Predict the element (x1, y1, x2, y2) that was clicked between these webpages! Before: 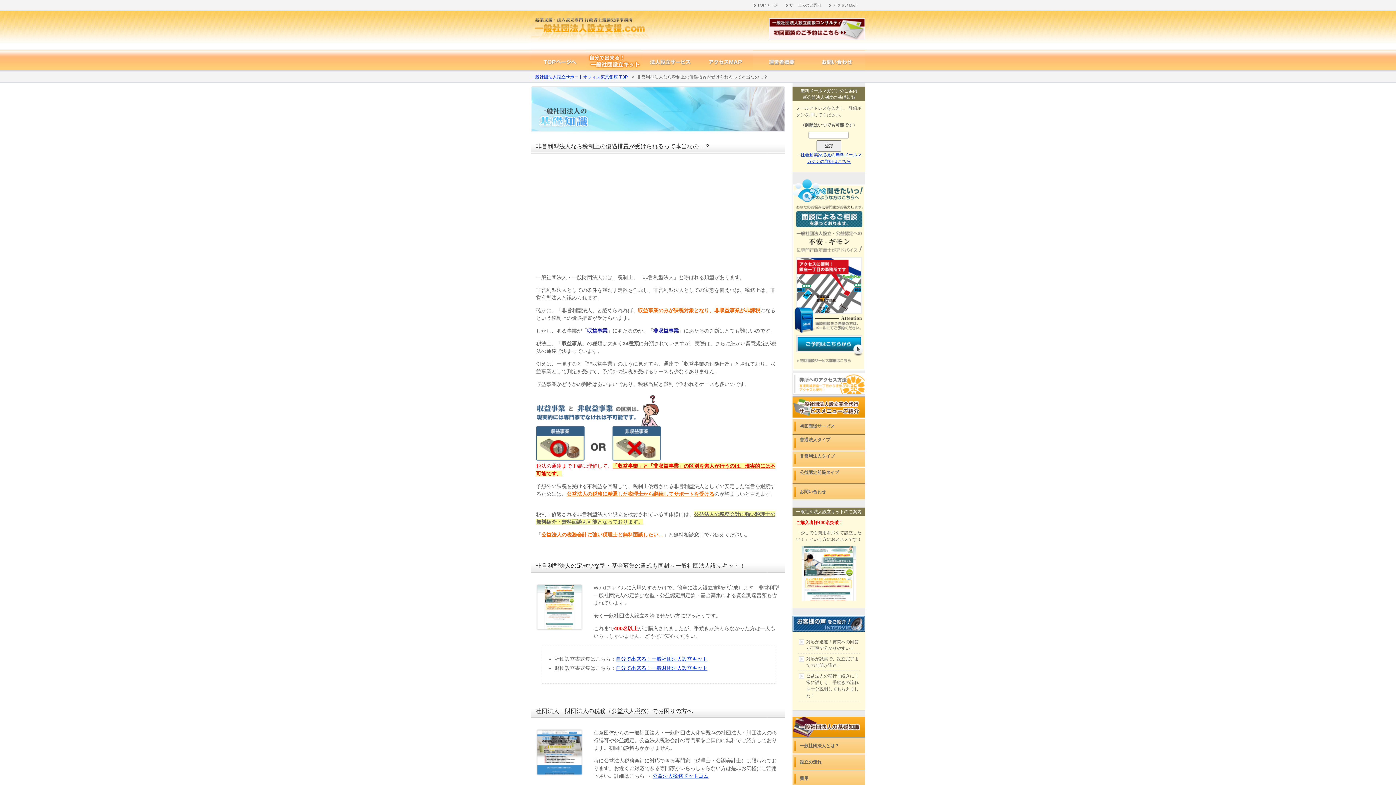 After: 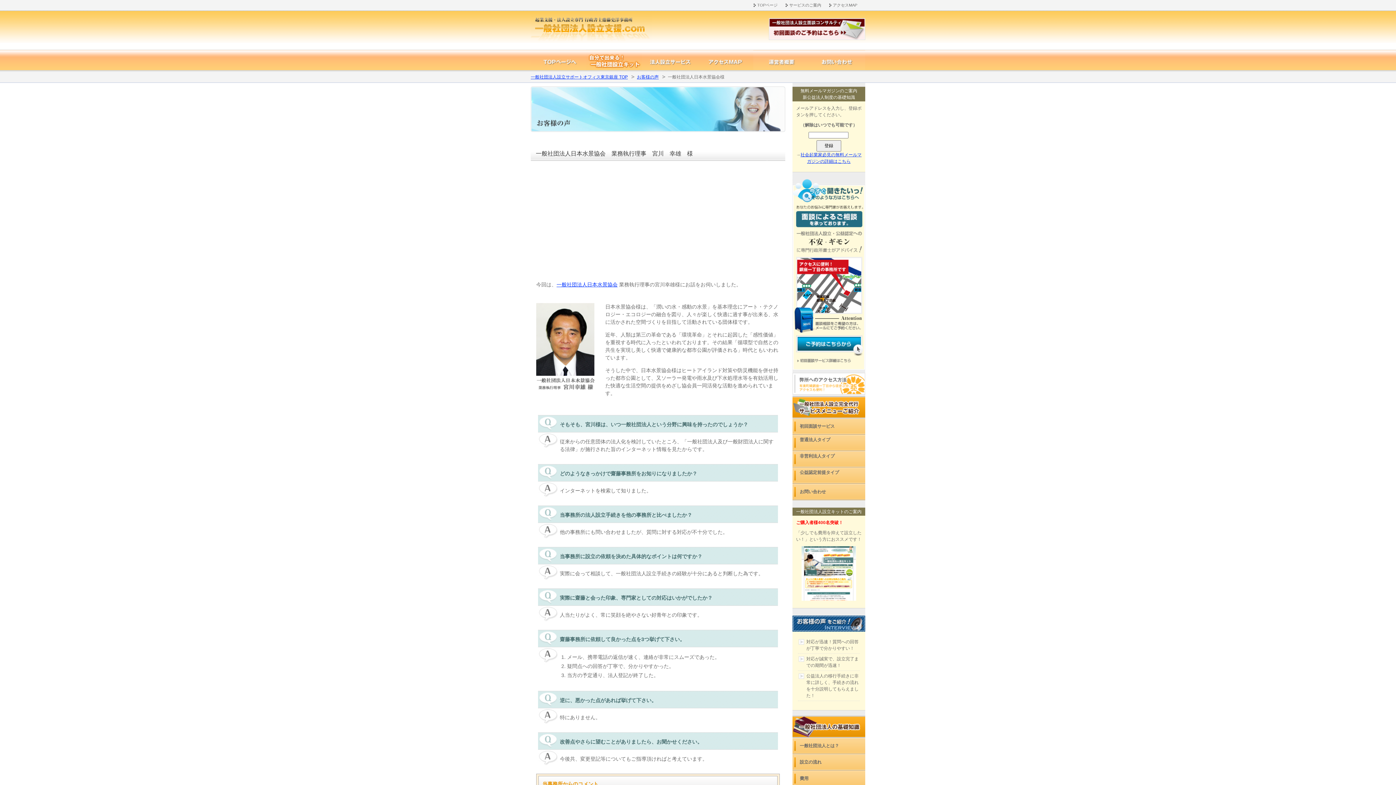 Action: label: 対応が迅速！質問への回答が丁寧で分かりやすい！ bbox: (806, 638, 860, 652)